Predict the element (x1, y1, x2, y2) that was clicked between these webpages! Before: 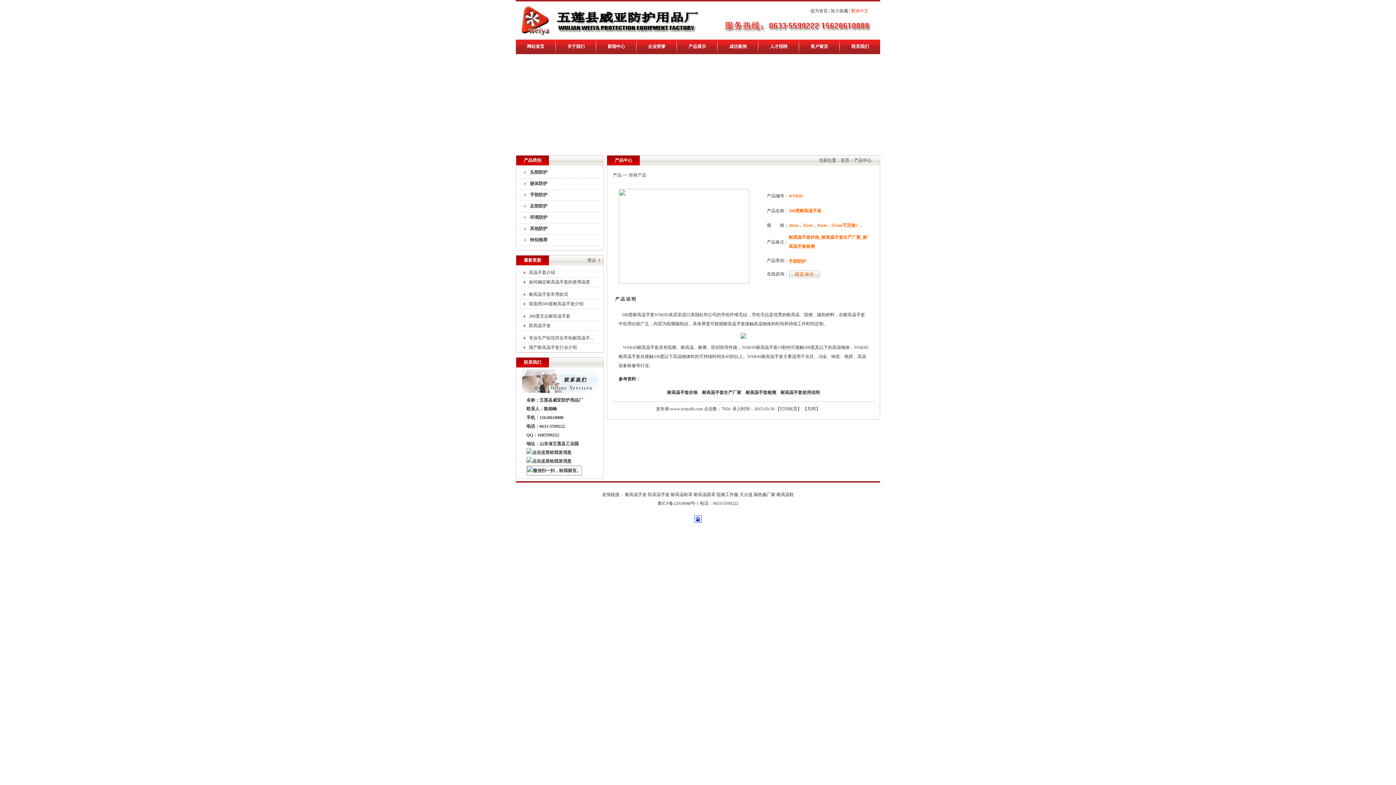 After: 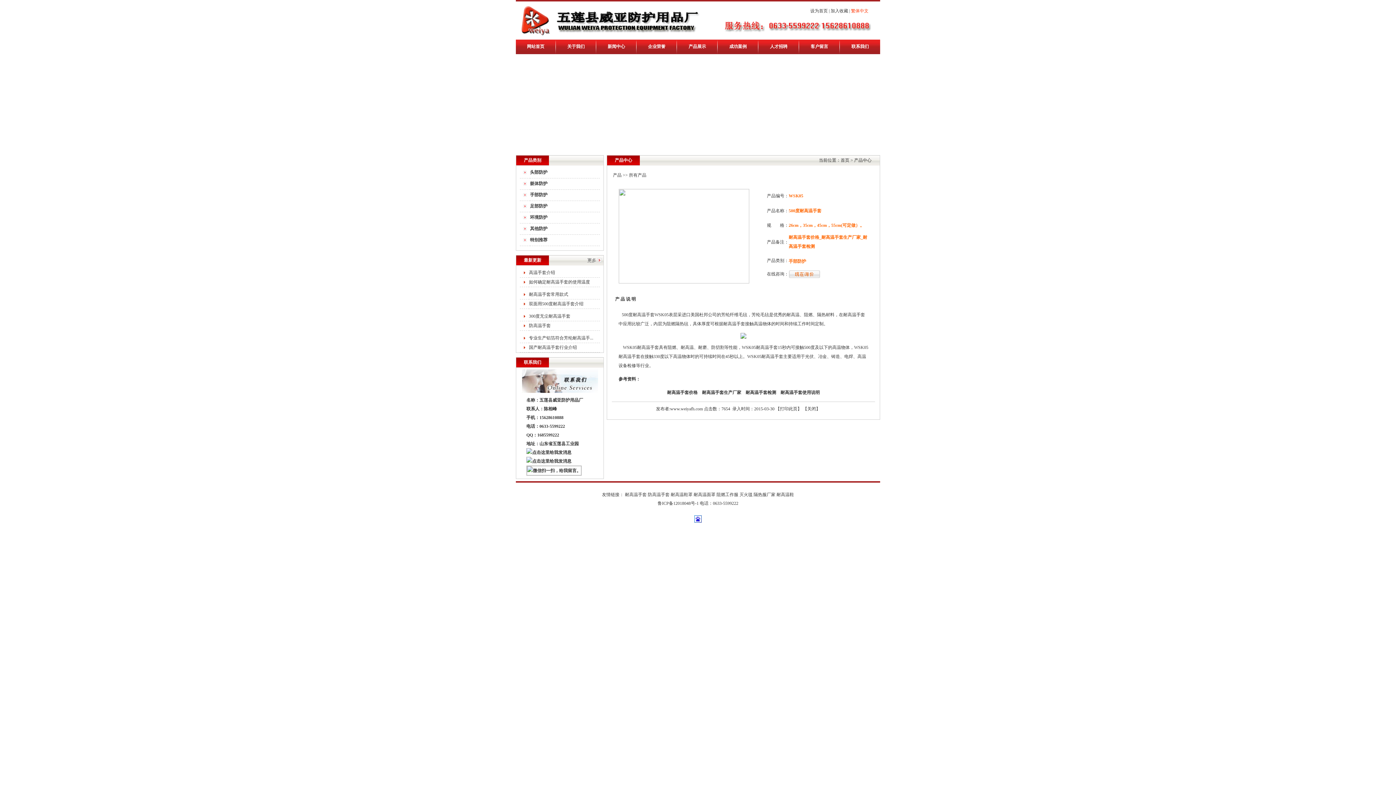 Action: label: 设为首页 bbox: (810, 8, 828, 13)